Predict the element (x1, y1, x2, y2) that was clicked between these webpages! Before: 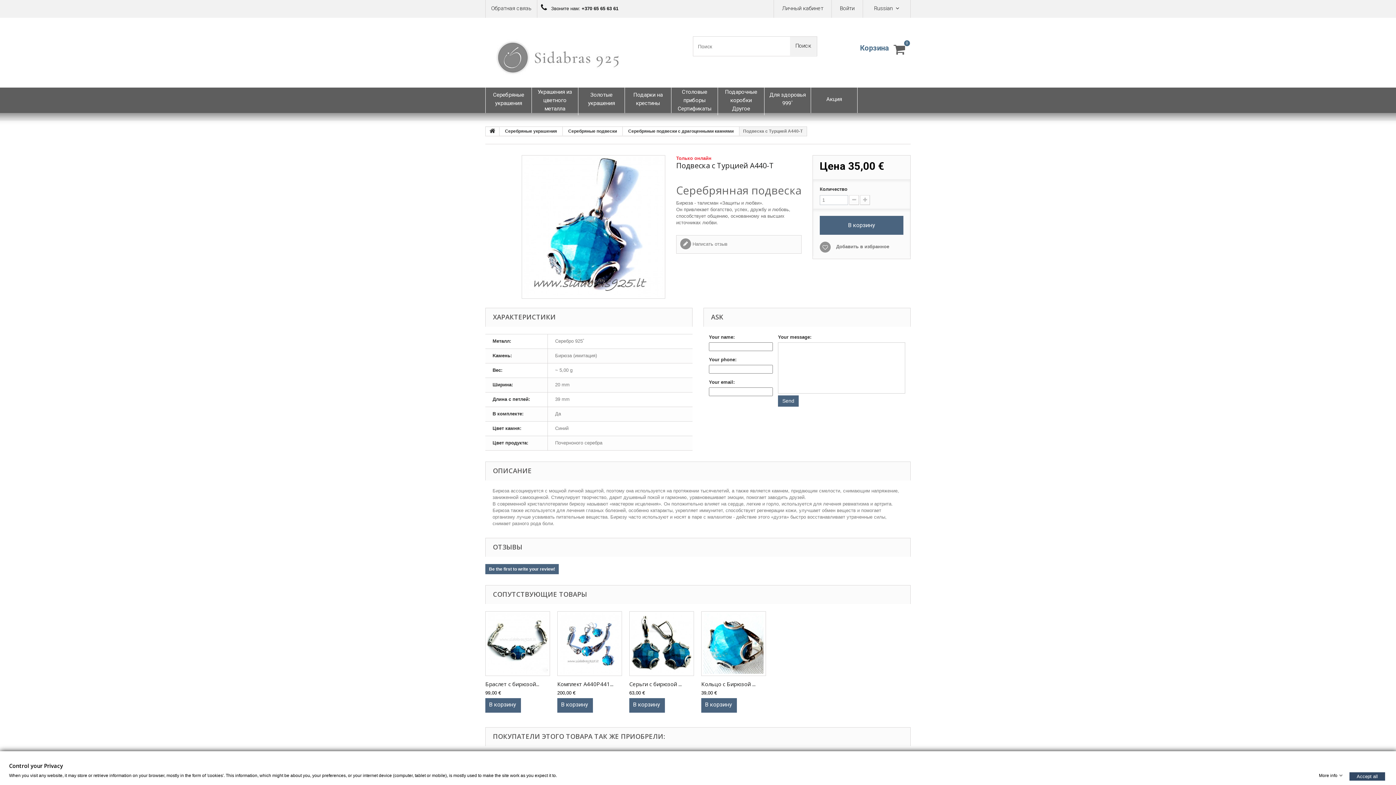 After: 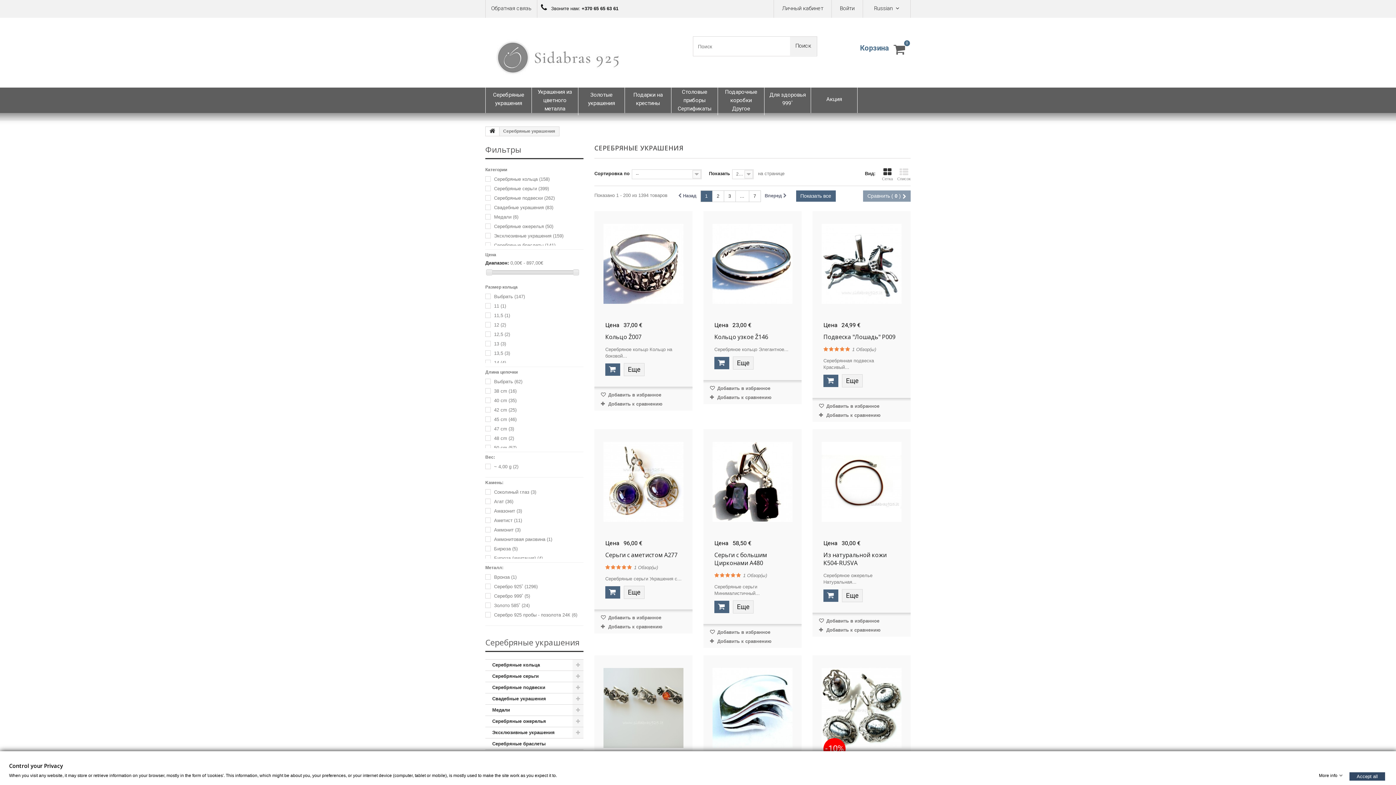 Action: label: Серебряные украшения bbox: (485, 87, 531, 113)